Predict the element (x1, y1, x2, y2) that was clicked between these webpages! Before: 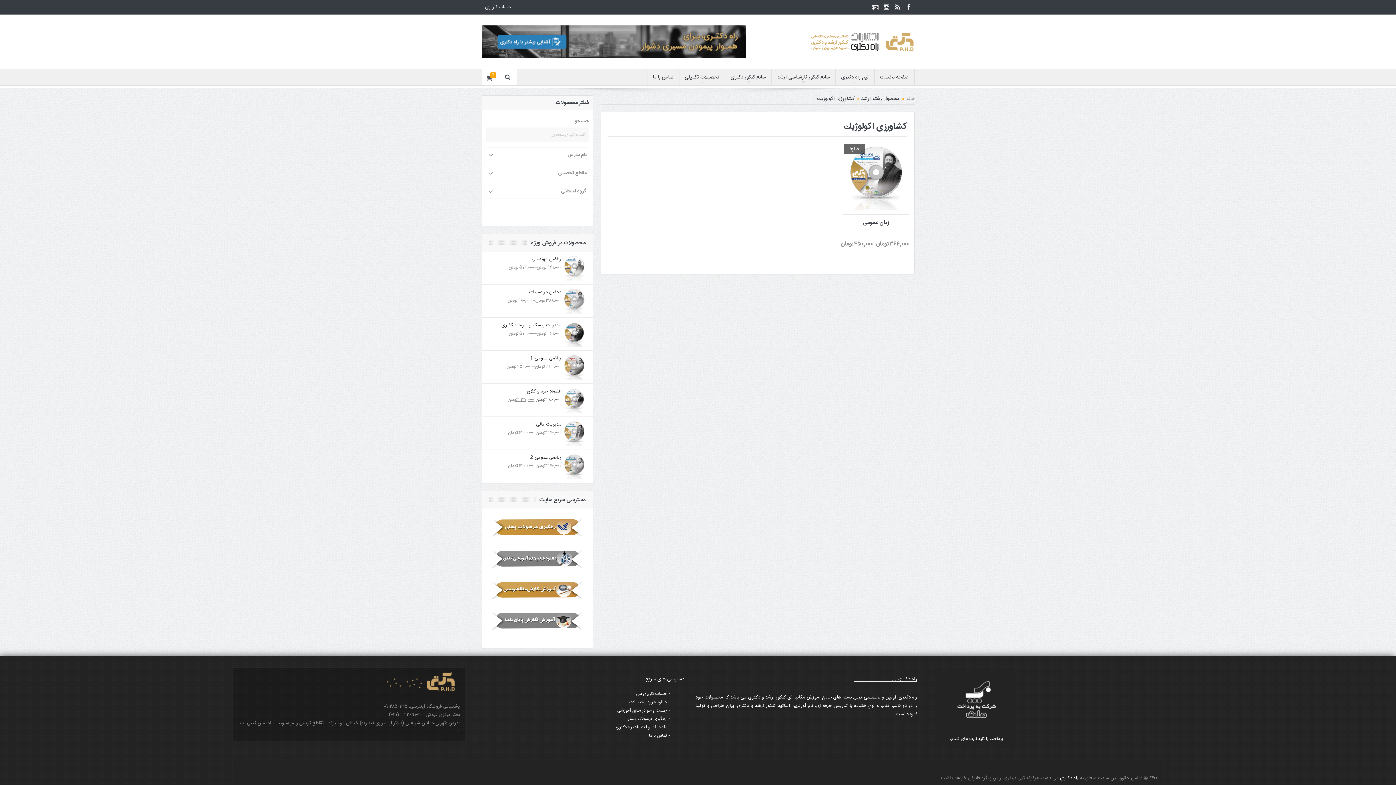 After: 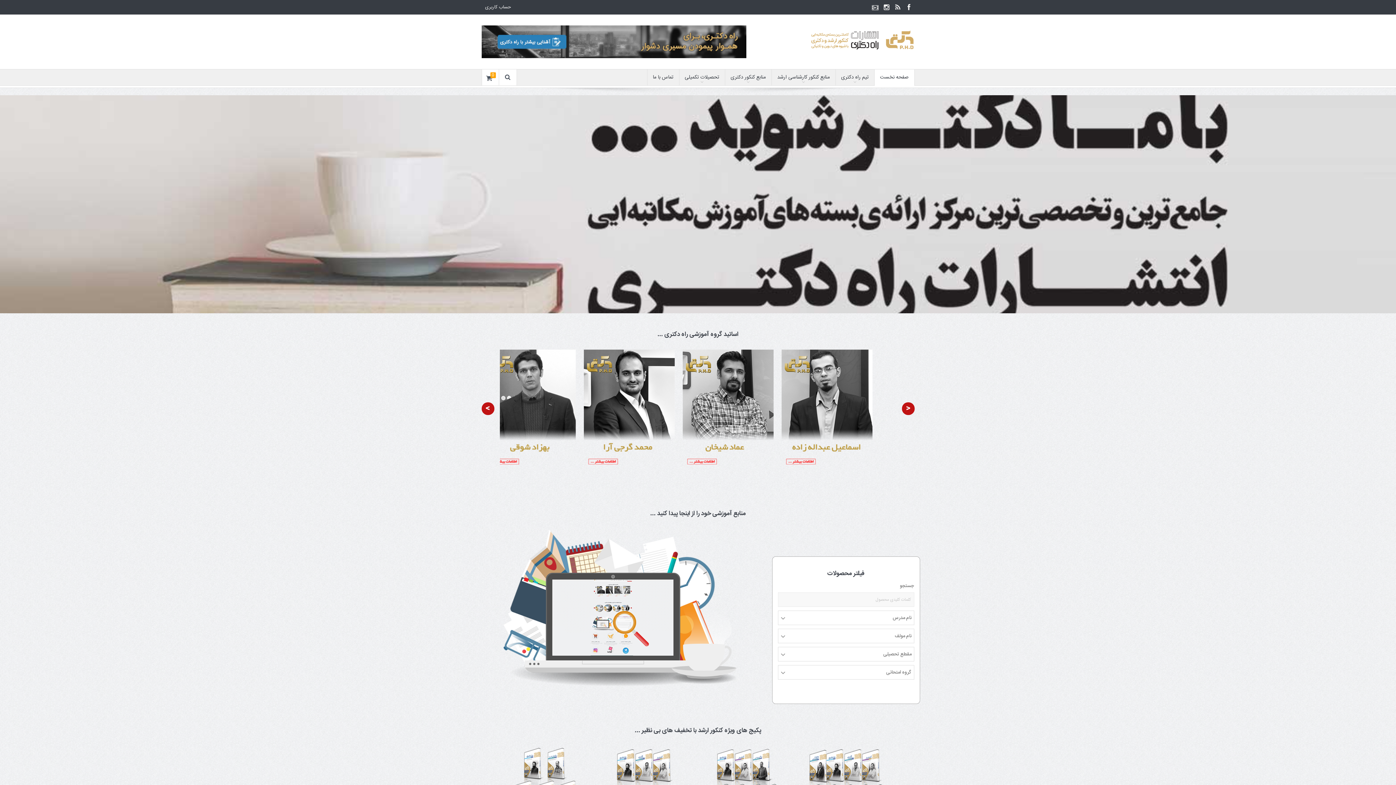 Action: label: خانه bbox: (906, 94, 914, 103)